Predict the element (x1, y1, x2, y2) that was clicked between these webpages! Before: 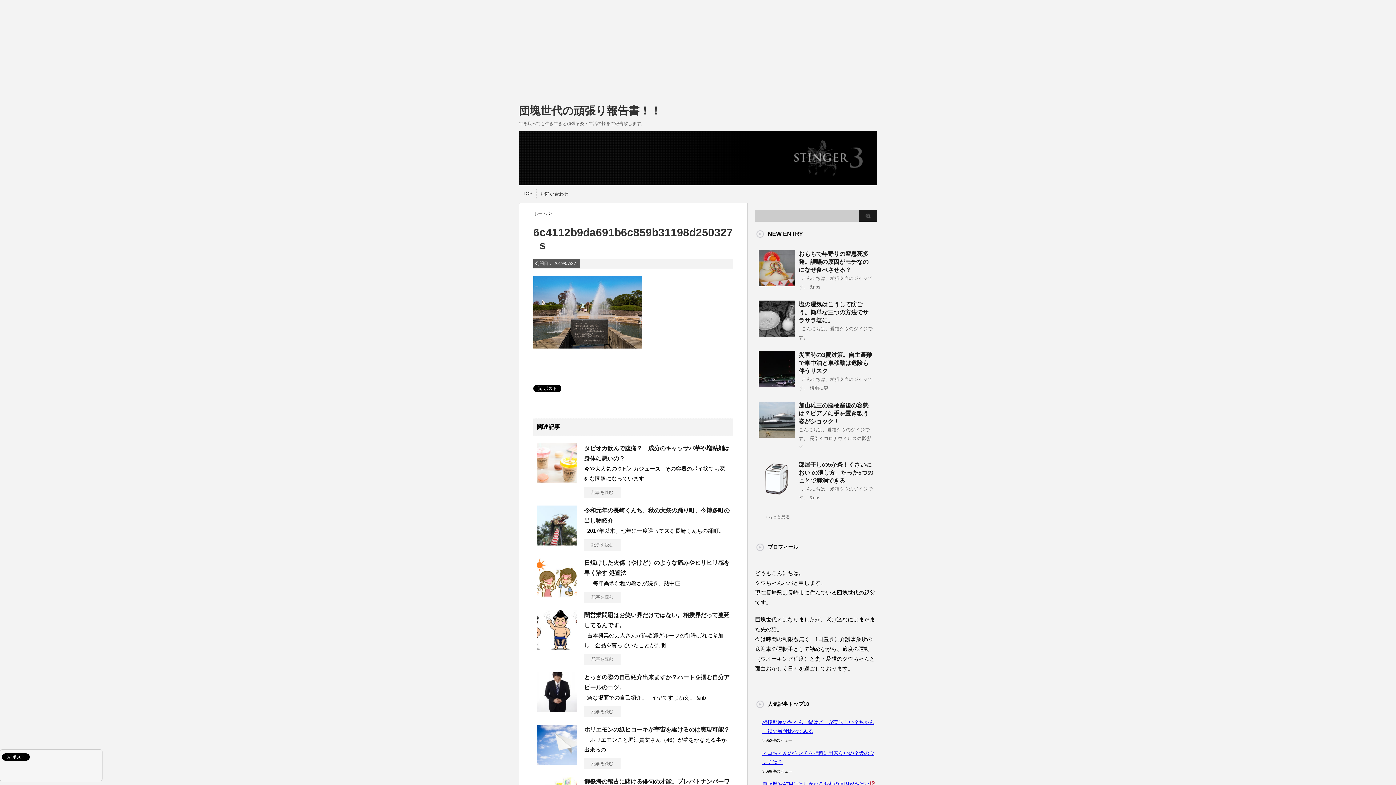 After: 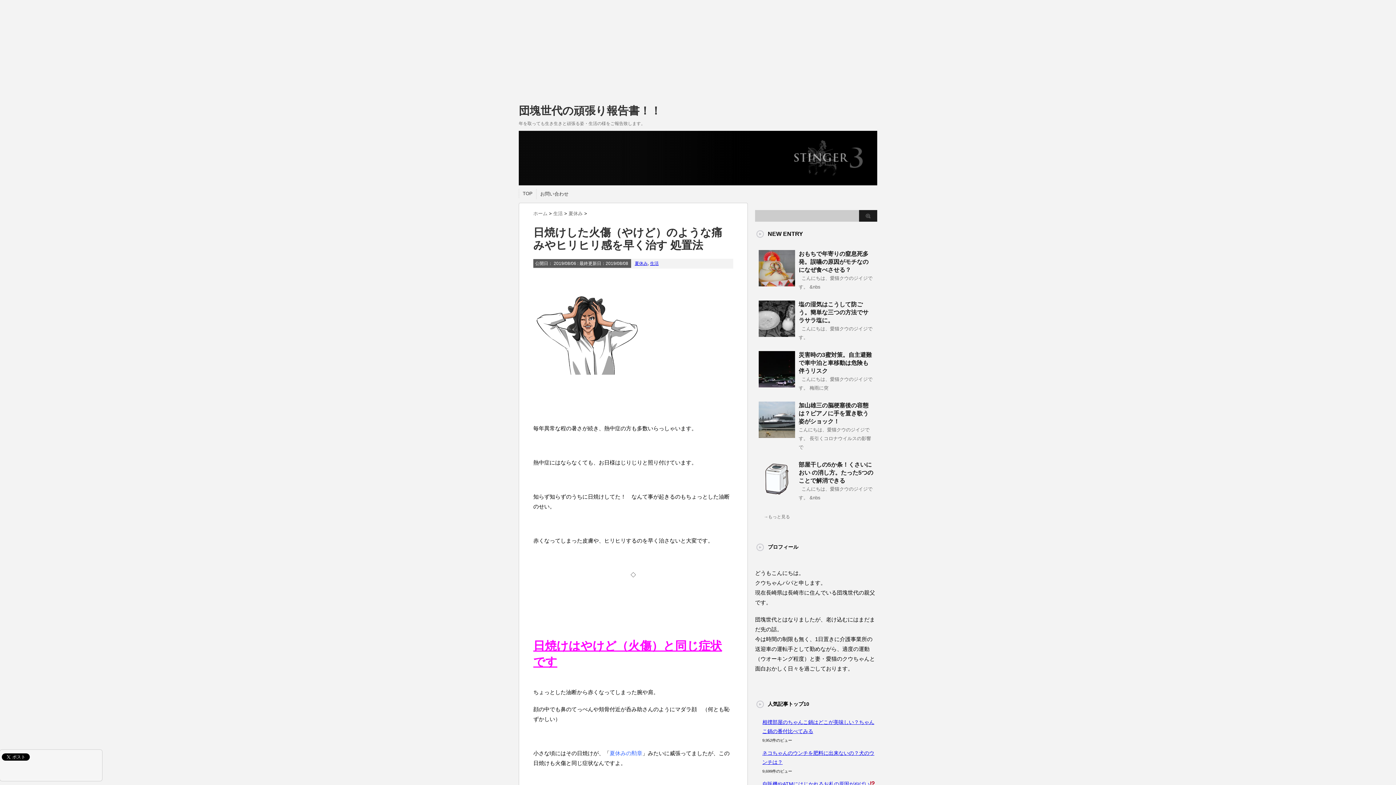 Action: bbox: (537, 592, 577, 598)